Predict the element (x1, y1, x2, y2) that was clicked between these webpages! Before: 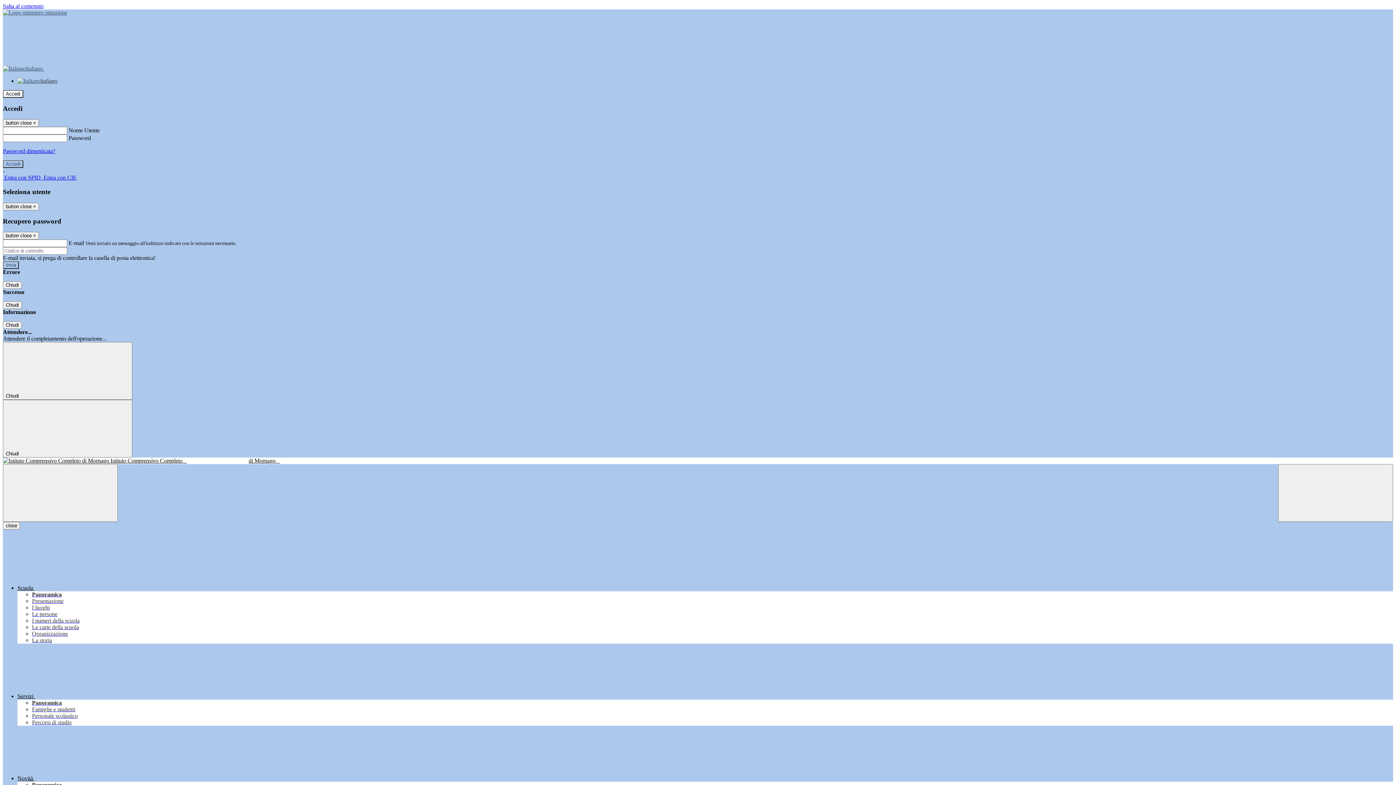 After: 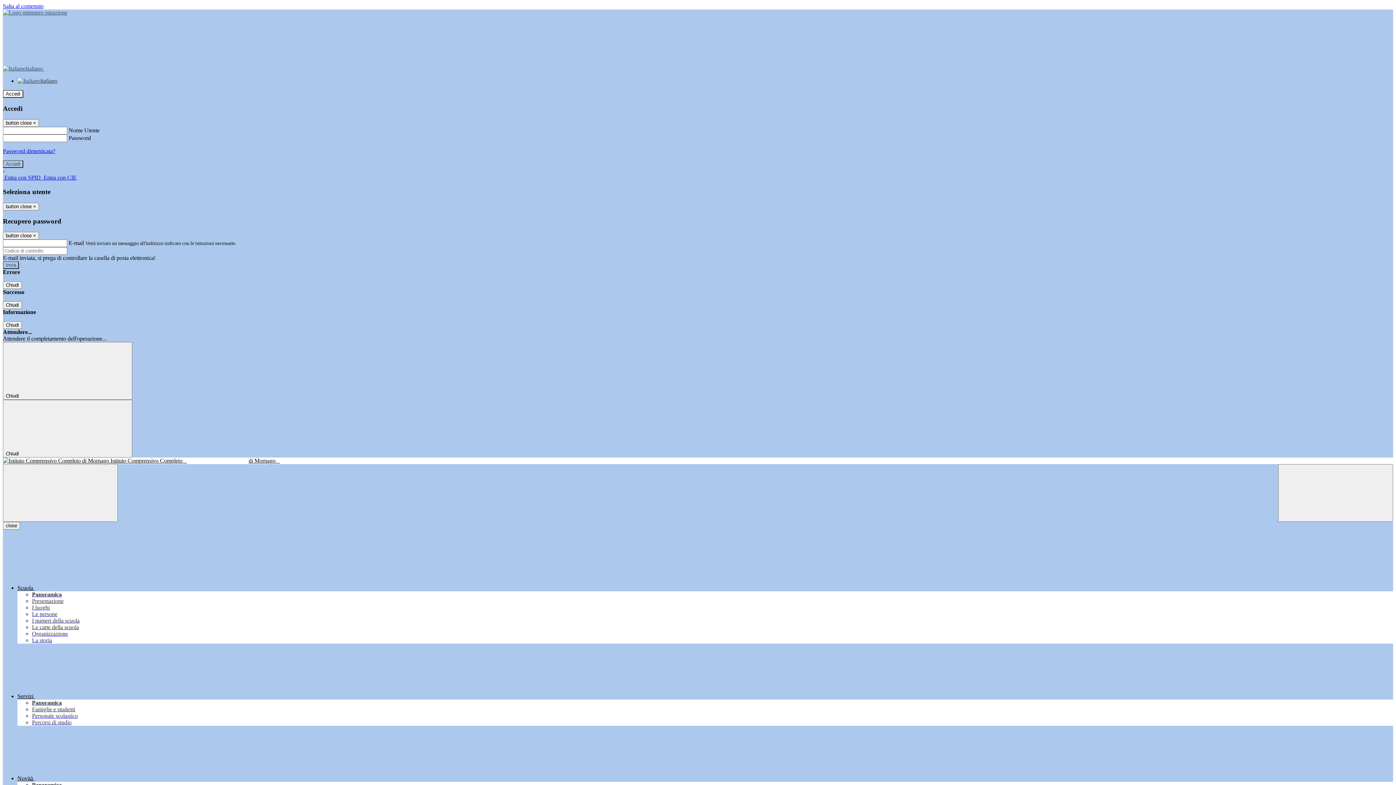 Action: label: Panoramica bbox: (32, 591, 61, 597)